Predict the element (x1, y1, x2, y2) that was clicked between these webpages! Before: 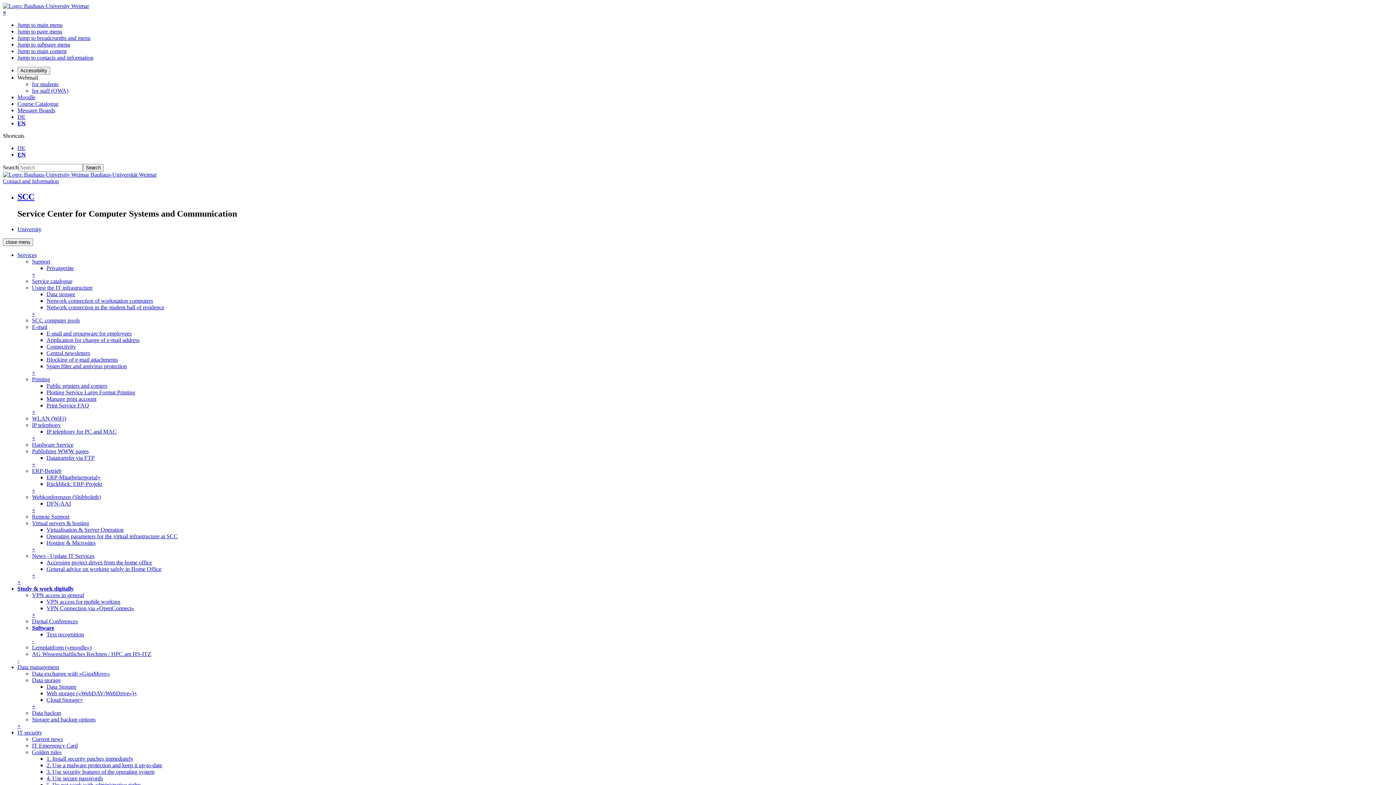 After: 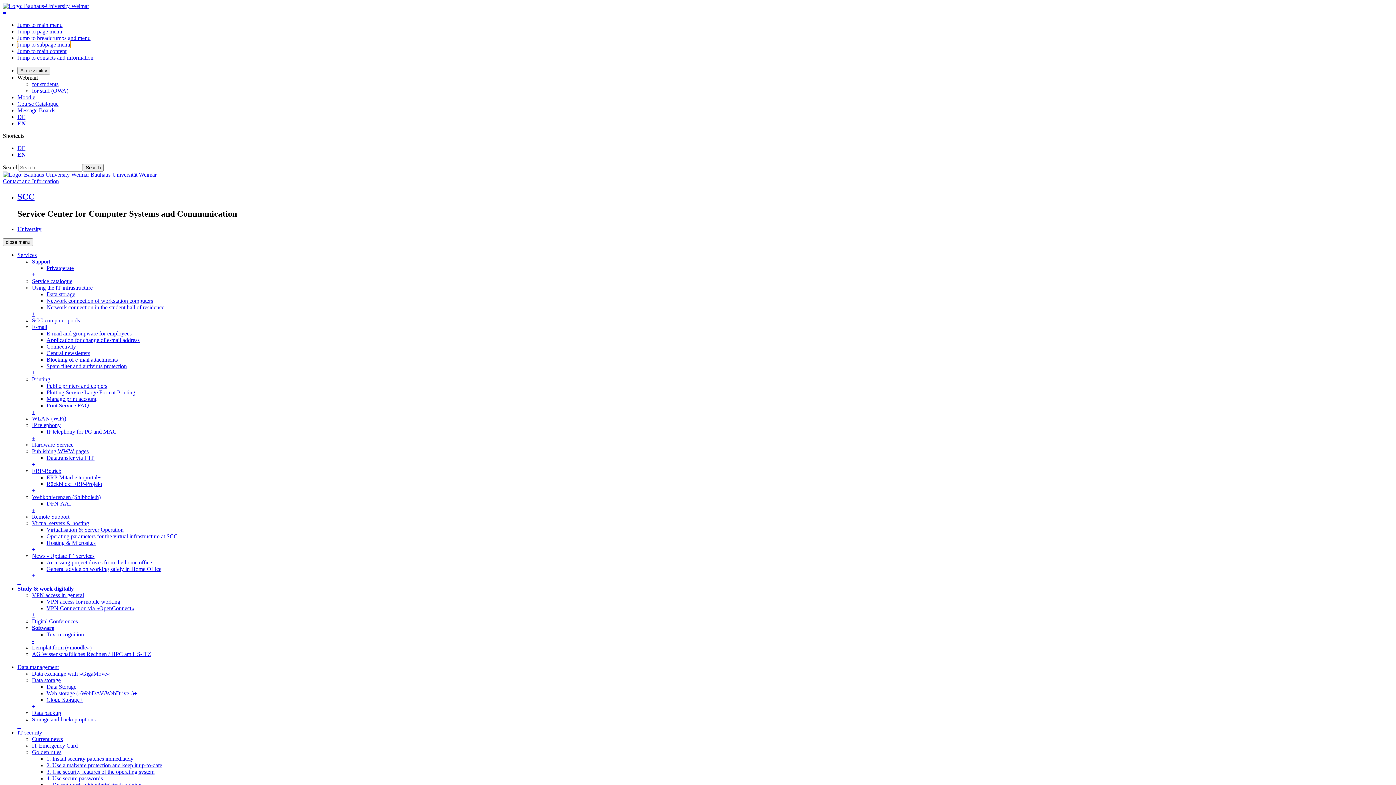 Action: label: Jump to subpage menu bbox: (17, 41, 70, 47)